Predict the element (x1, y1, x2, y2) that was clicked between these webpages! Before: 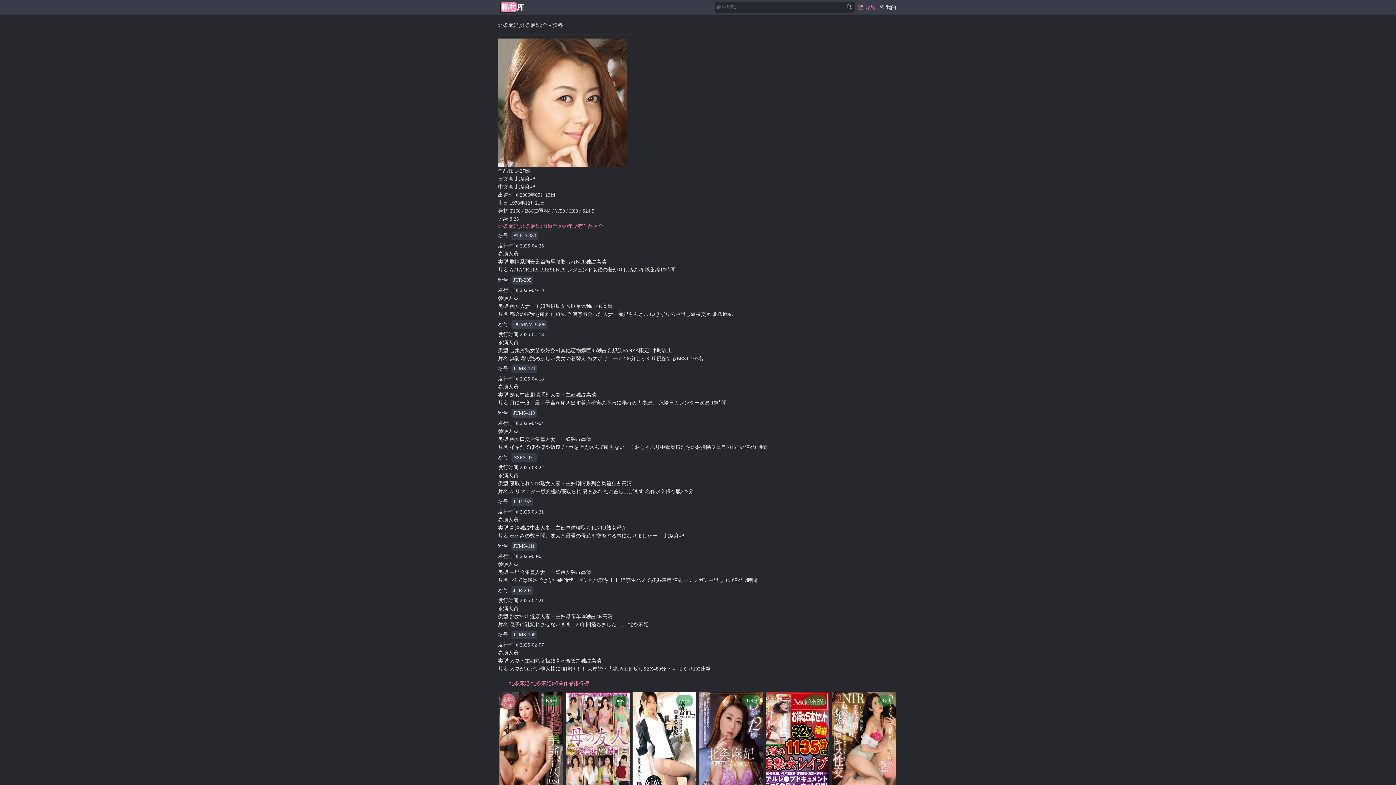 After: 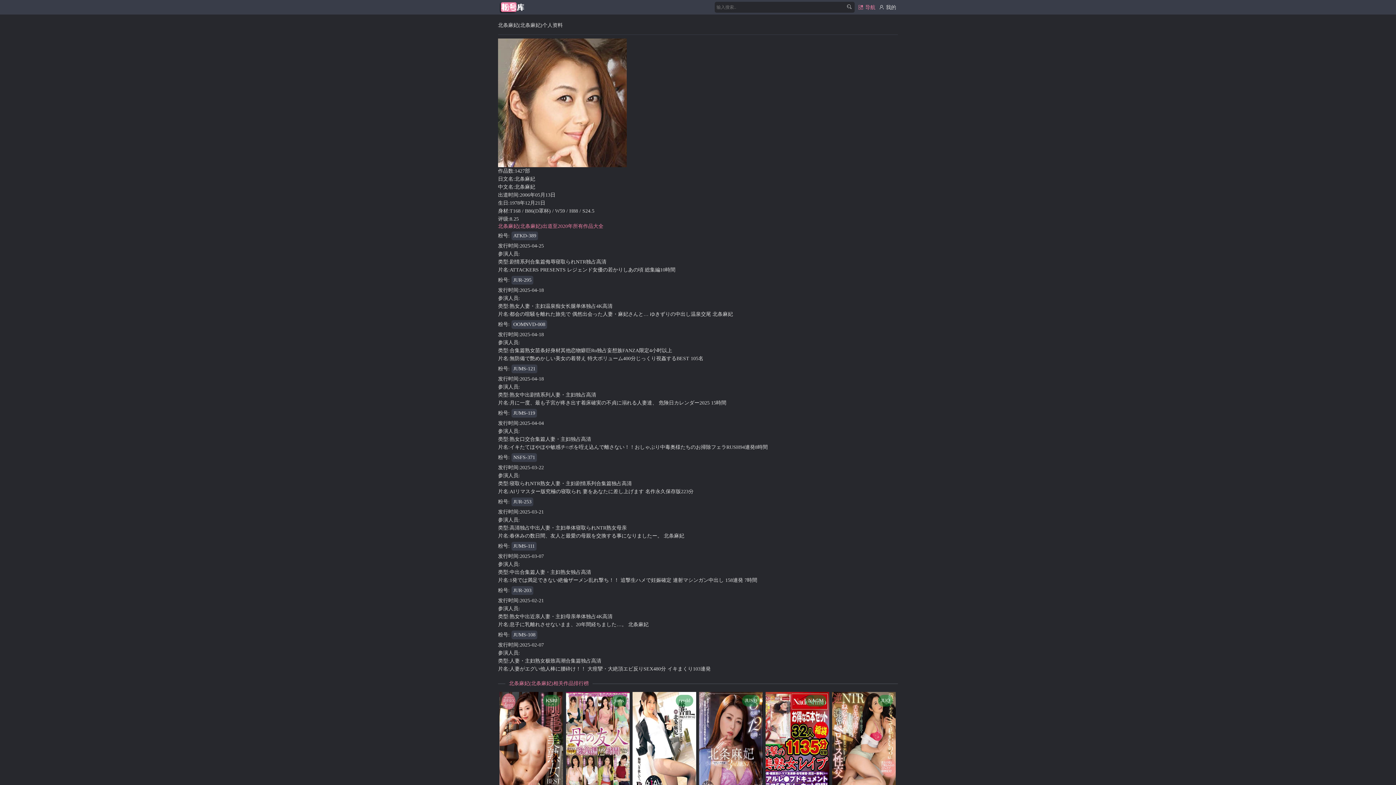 Action: bbox: (632, 741, 696, 747)